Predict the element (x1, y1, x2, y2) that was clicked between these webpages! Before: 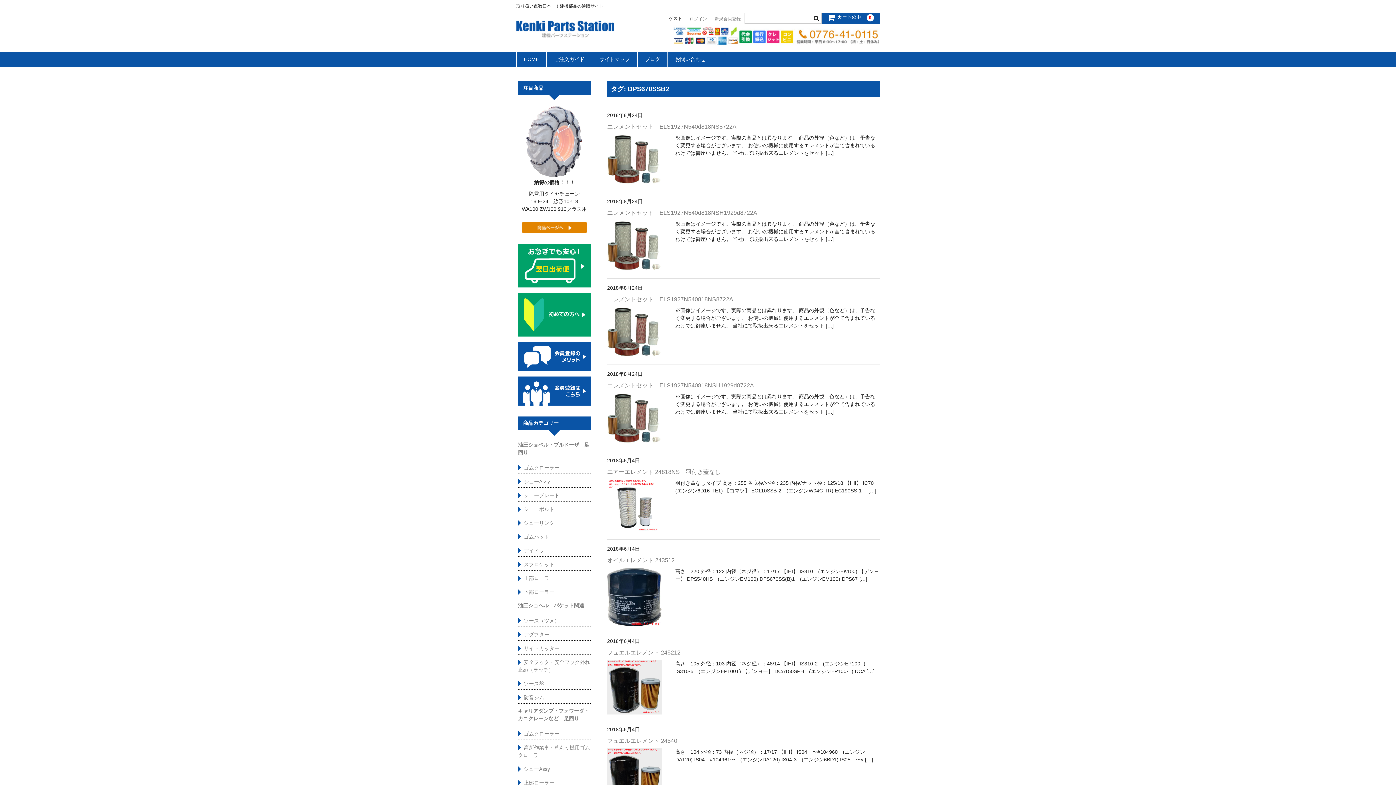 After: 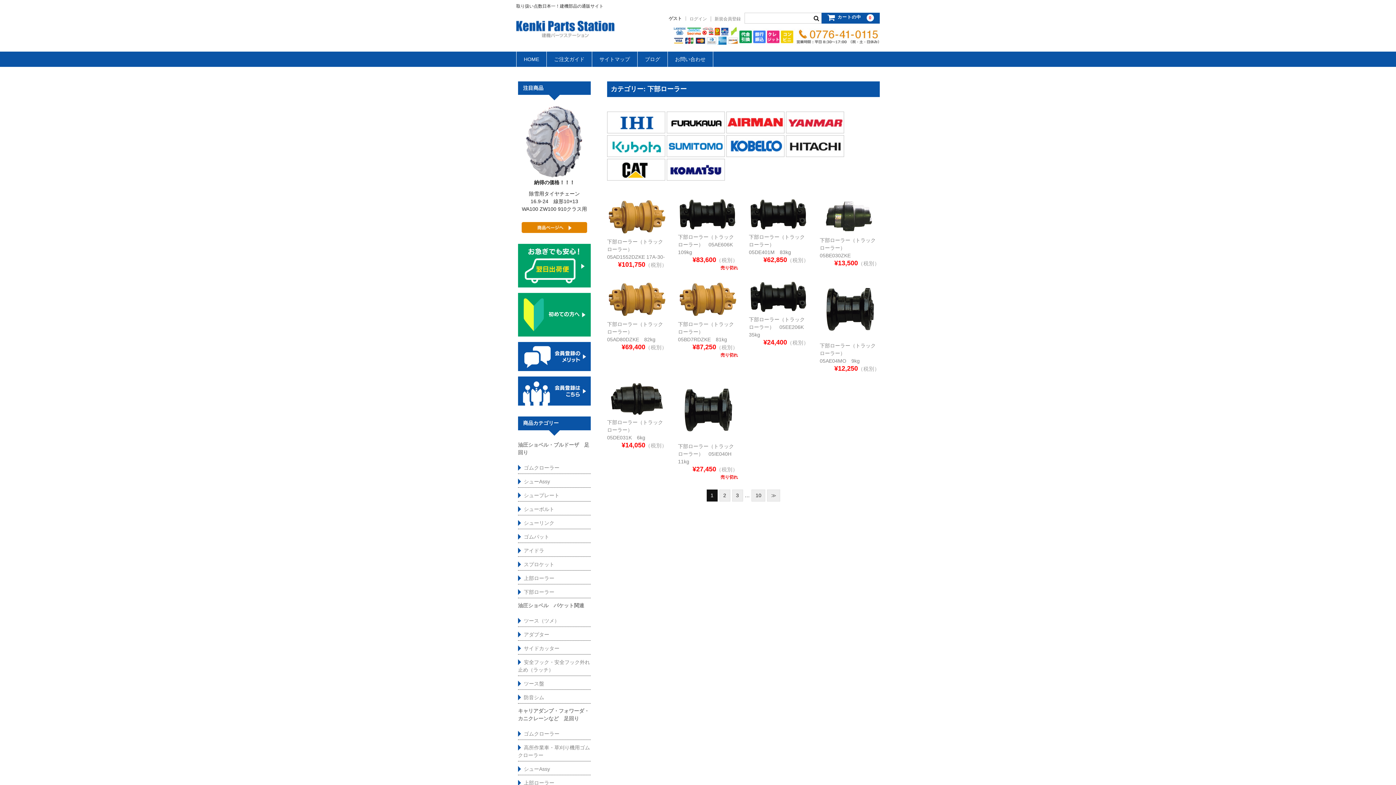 Action: bbox: (523, 589, 554, 595) label: 下部ローラー